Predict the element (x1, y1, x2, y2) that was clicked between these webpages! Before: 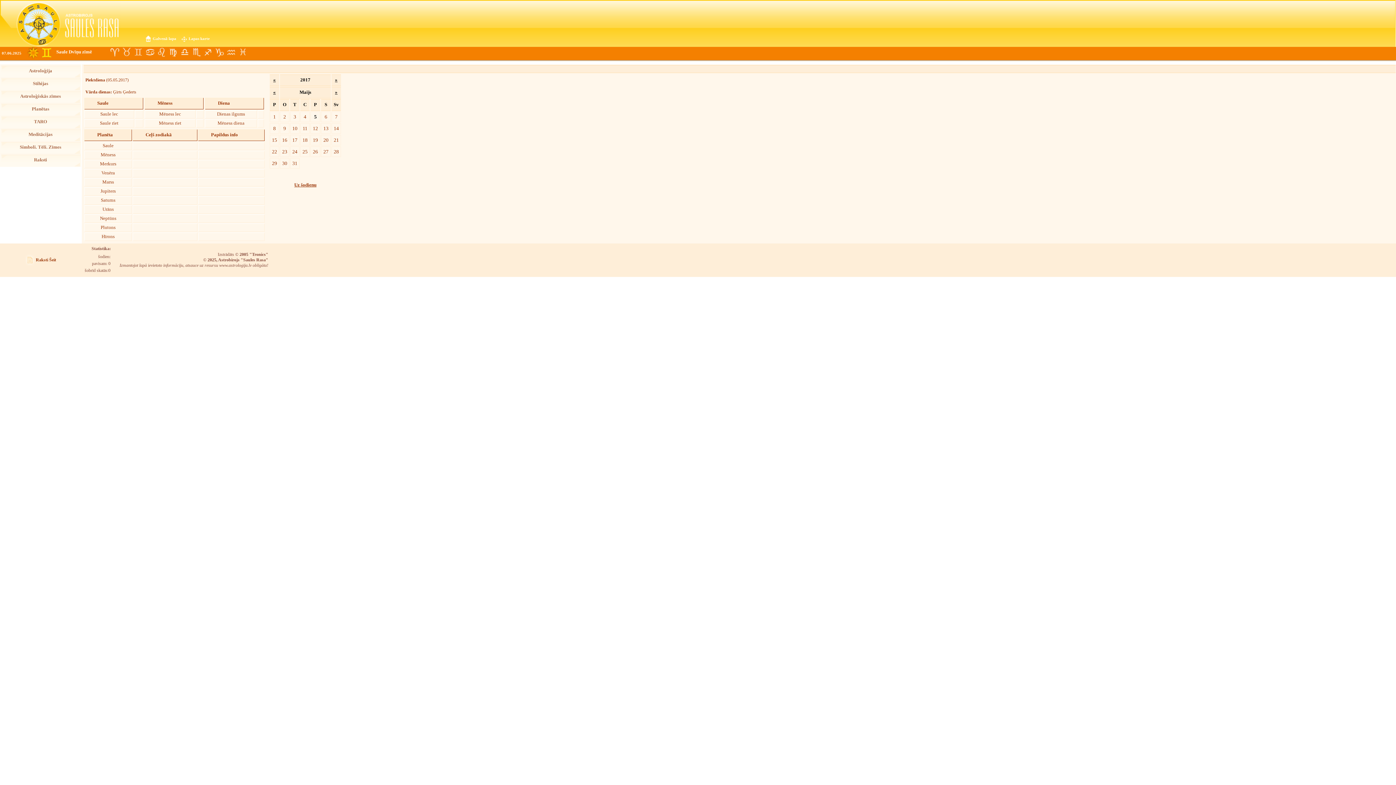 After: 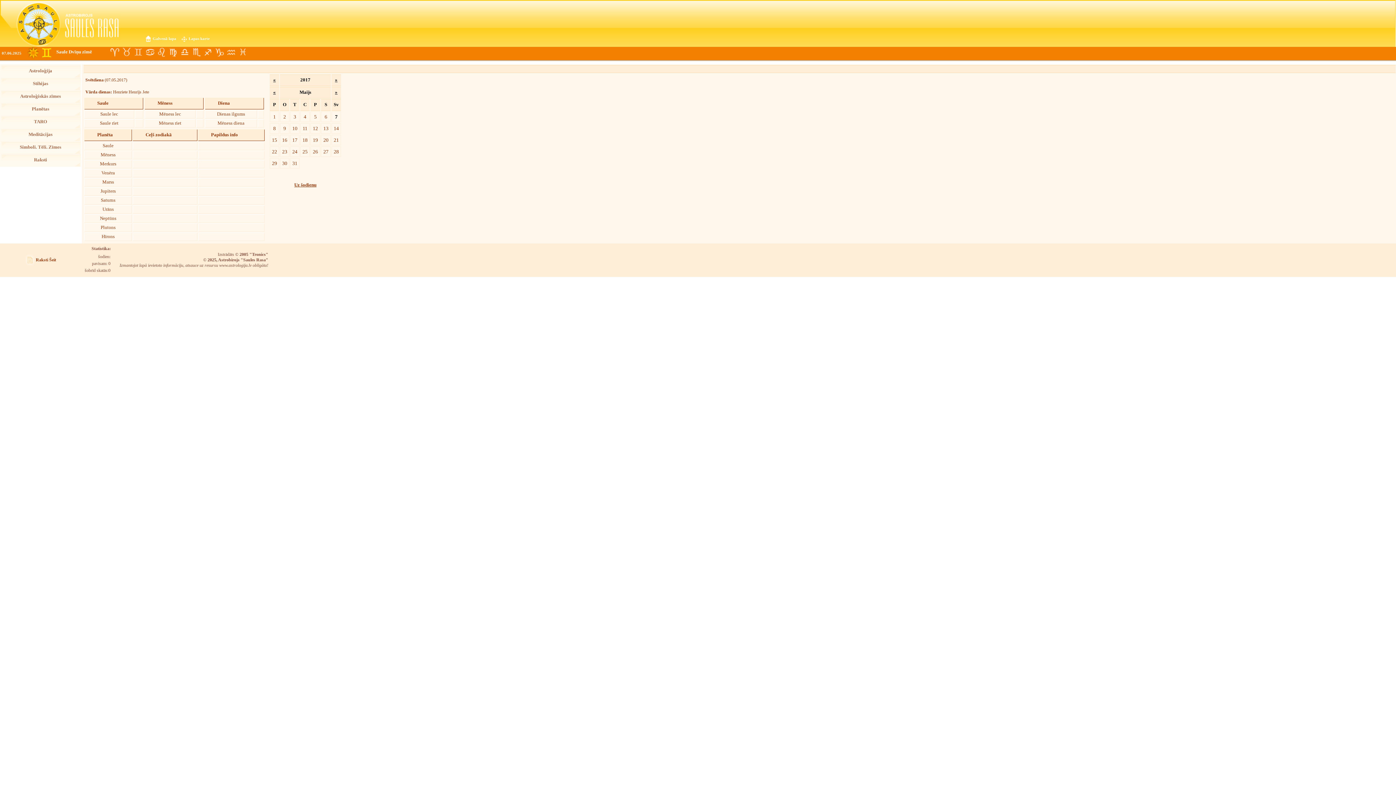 Action: label: 7 bbox: (331, 111, 341, 122)